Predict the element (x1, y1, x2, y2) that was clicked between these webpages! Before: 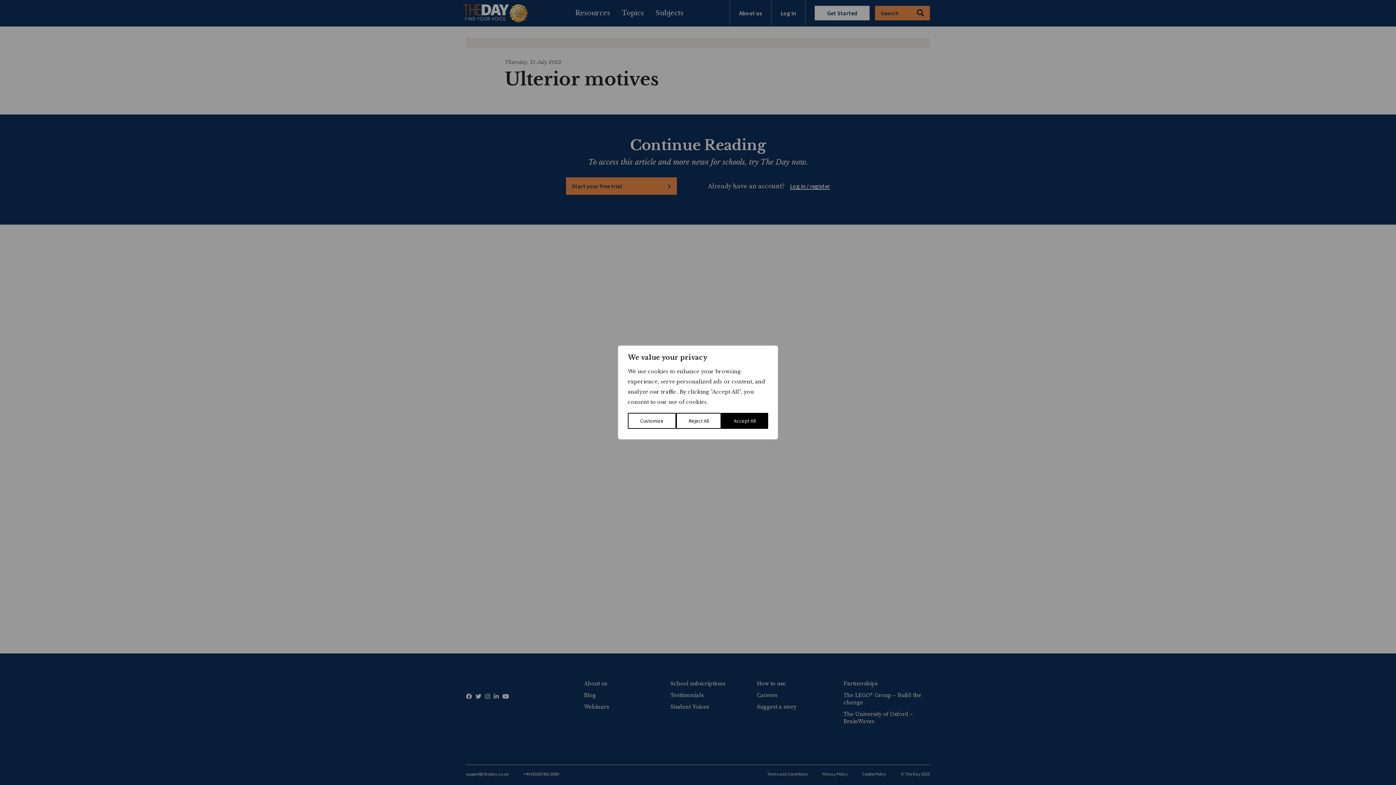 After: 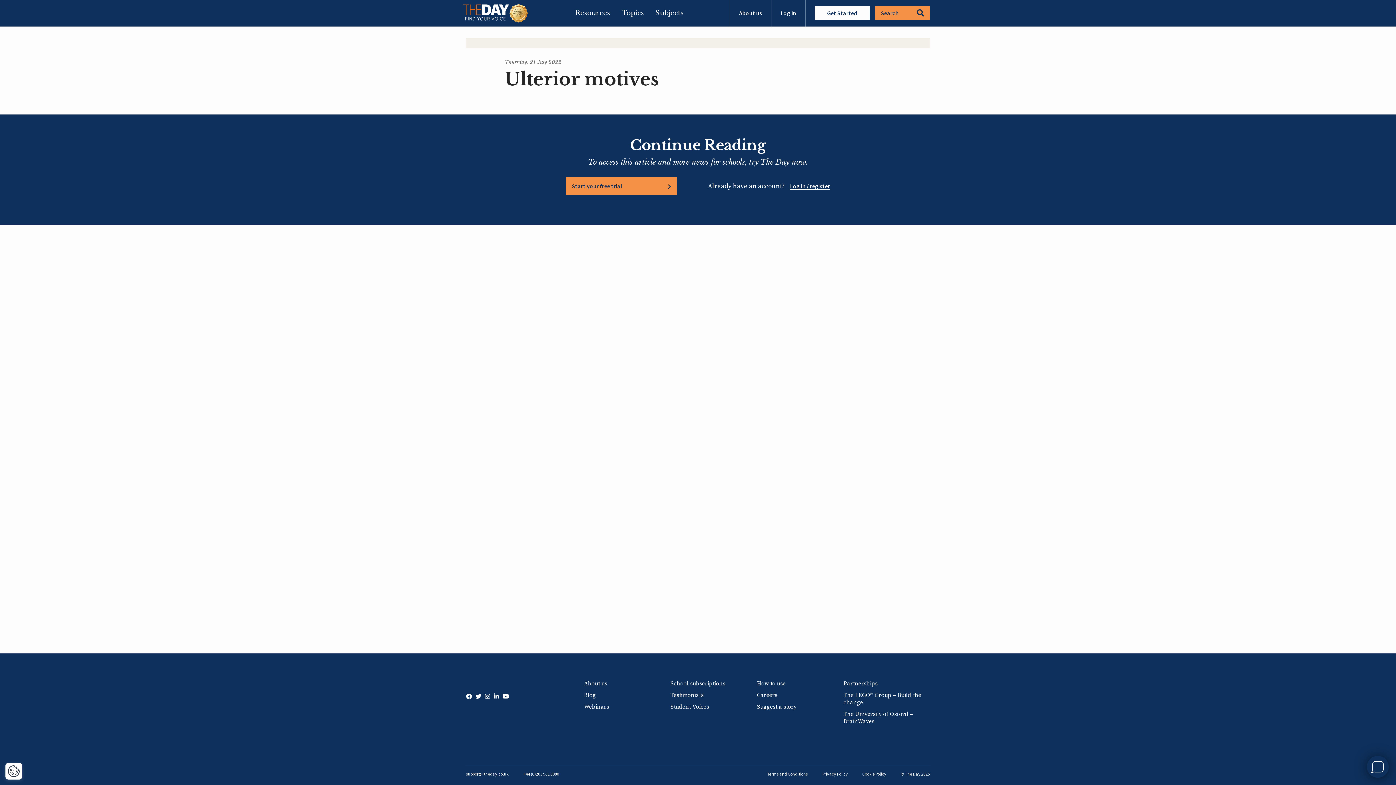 Action: bbox: (676, 413, 721, 429) label: Reject All